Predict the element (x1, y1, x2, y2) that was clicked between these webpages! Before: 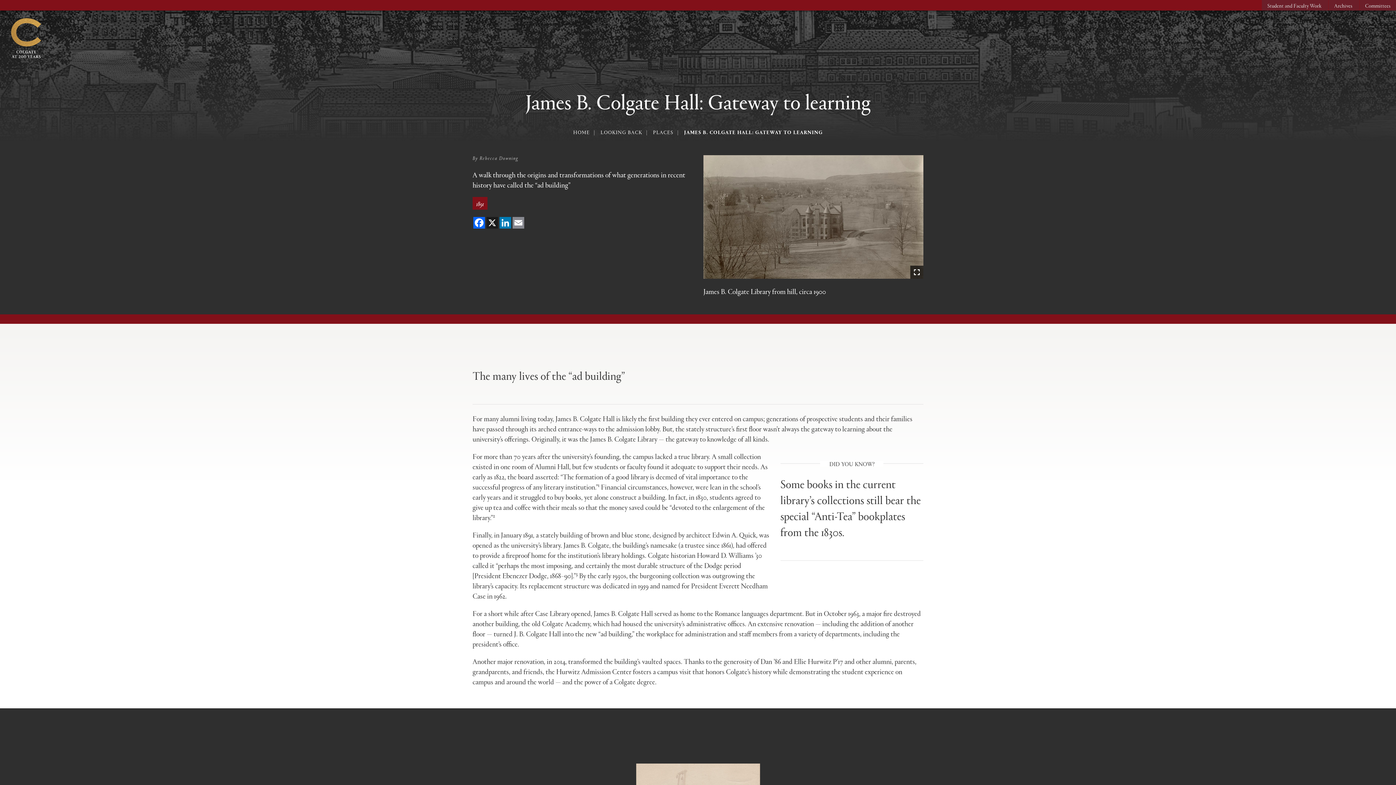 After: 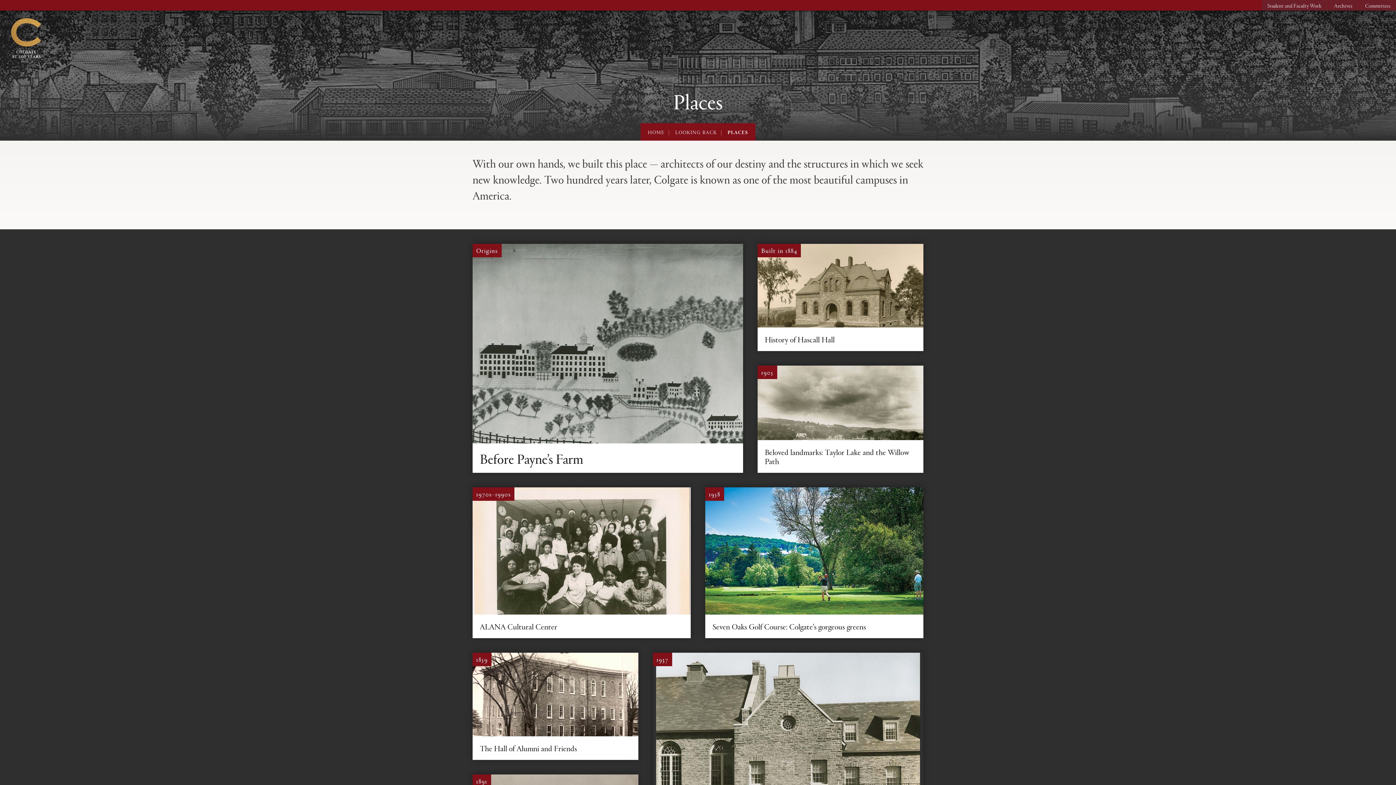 Action: bbox: (651, 123, 681, 140) label: PLACES